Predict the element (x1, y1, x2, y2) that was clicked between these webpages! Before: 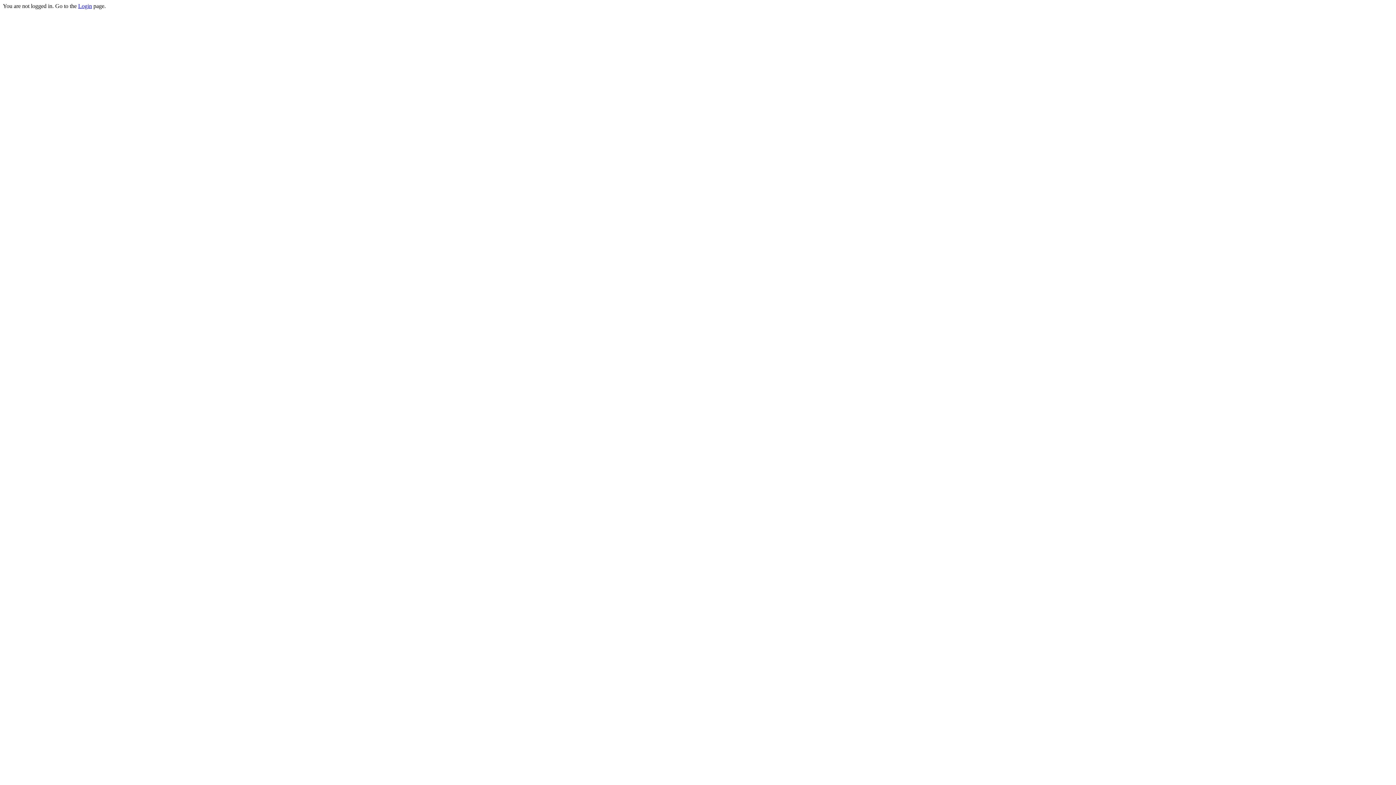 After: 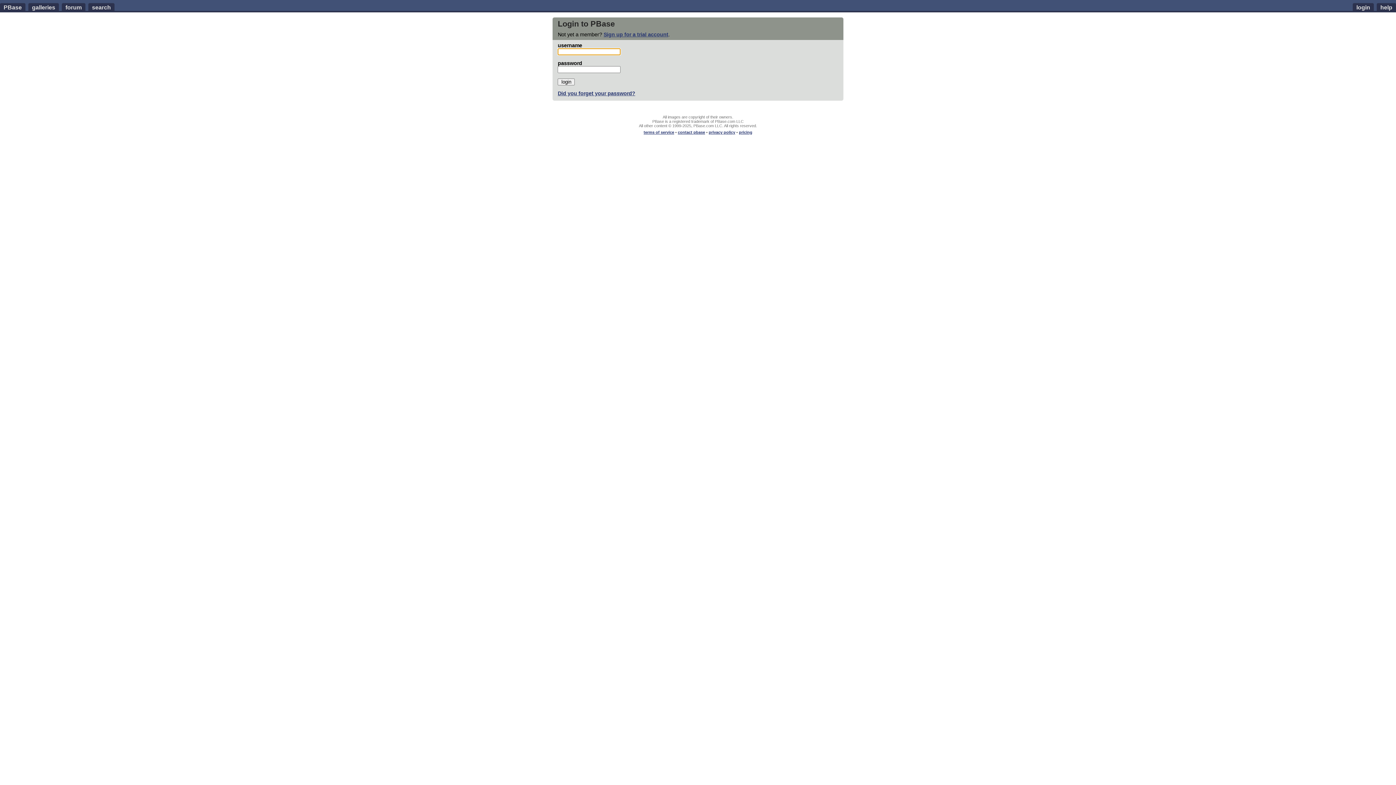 Action: bbox: (78, 2, 92, 9) label: Login